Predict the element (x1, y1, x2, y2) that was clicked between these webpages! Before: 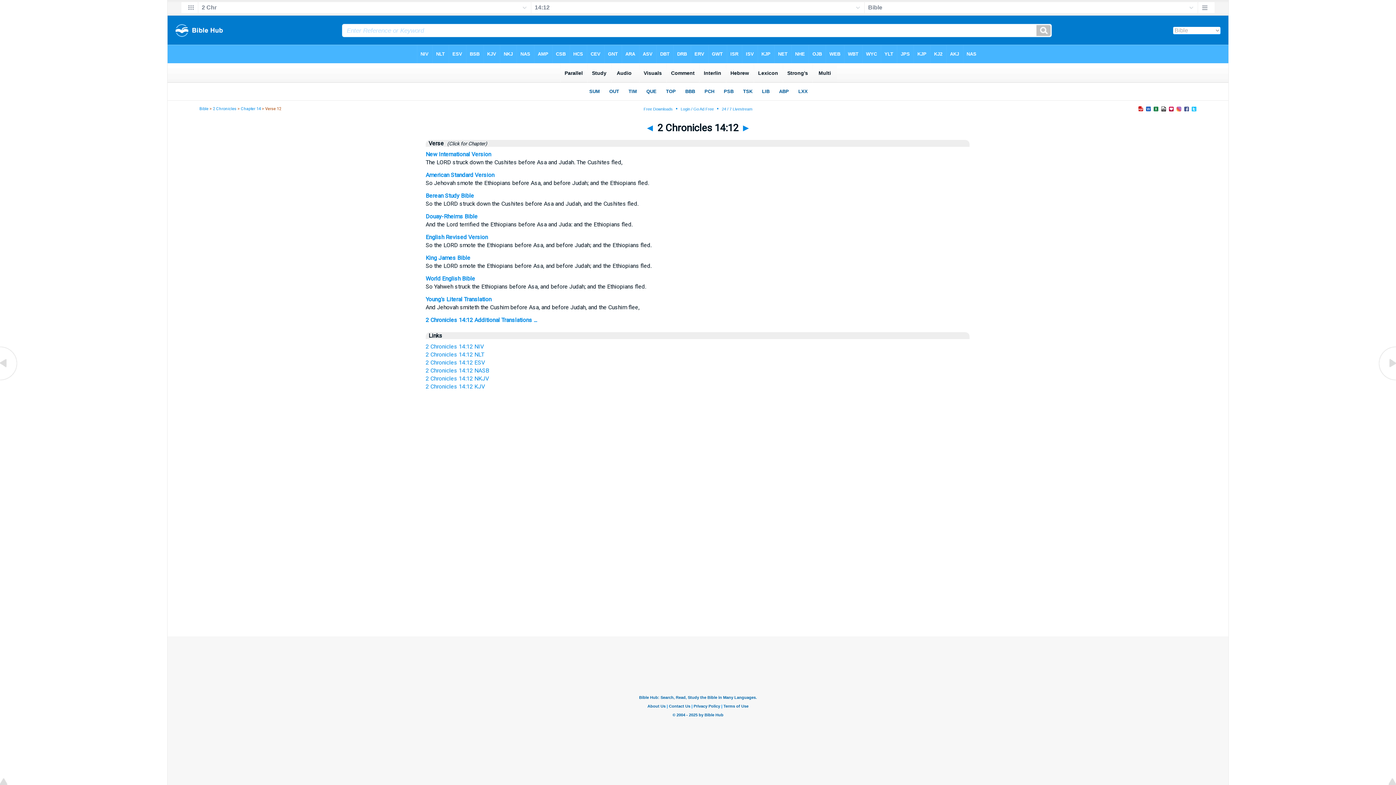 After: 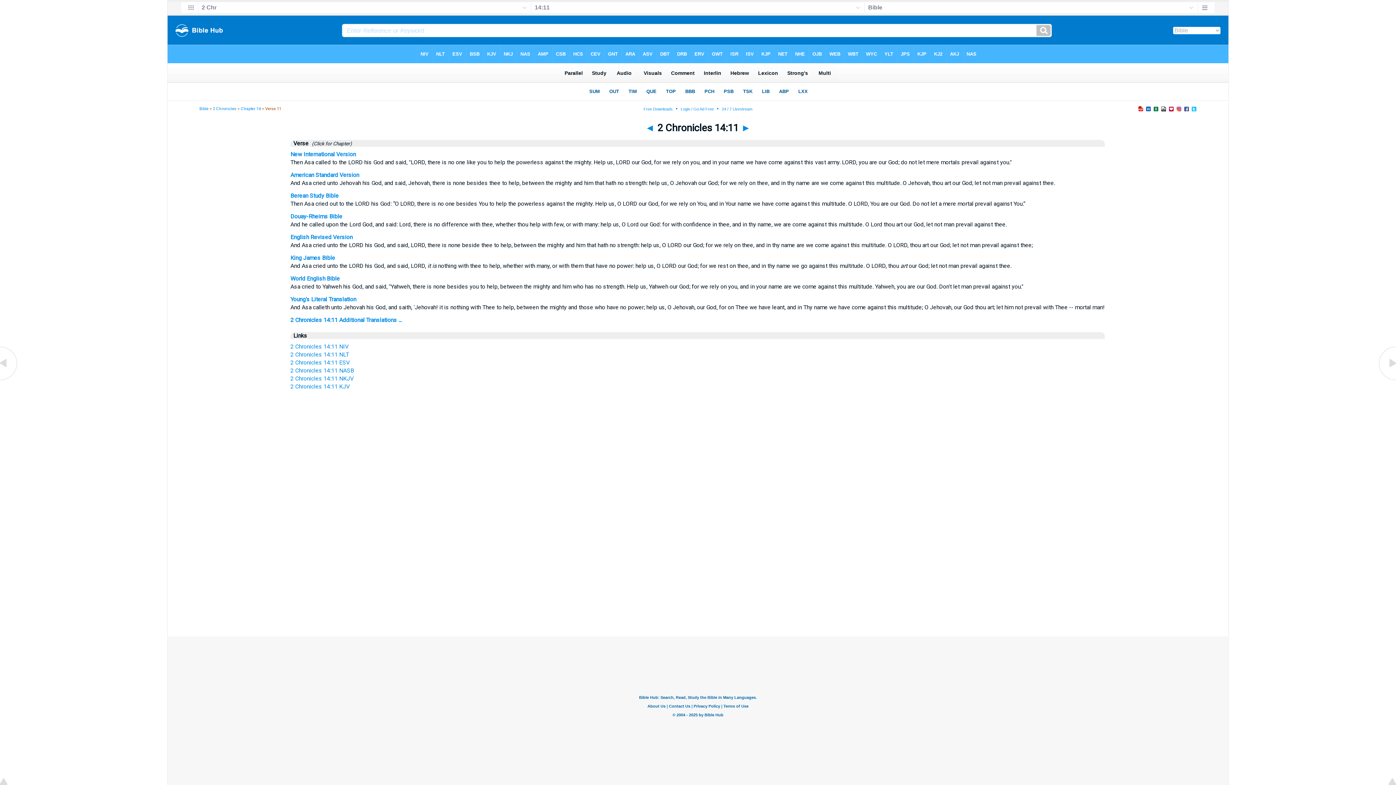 Action: label: ◄ bbox: (645, 122, 655, 133)